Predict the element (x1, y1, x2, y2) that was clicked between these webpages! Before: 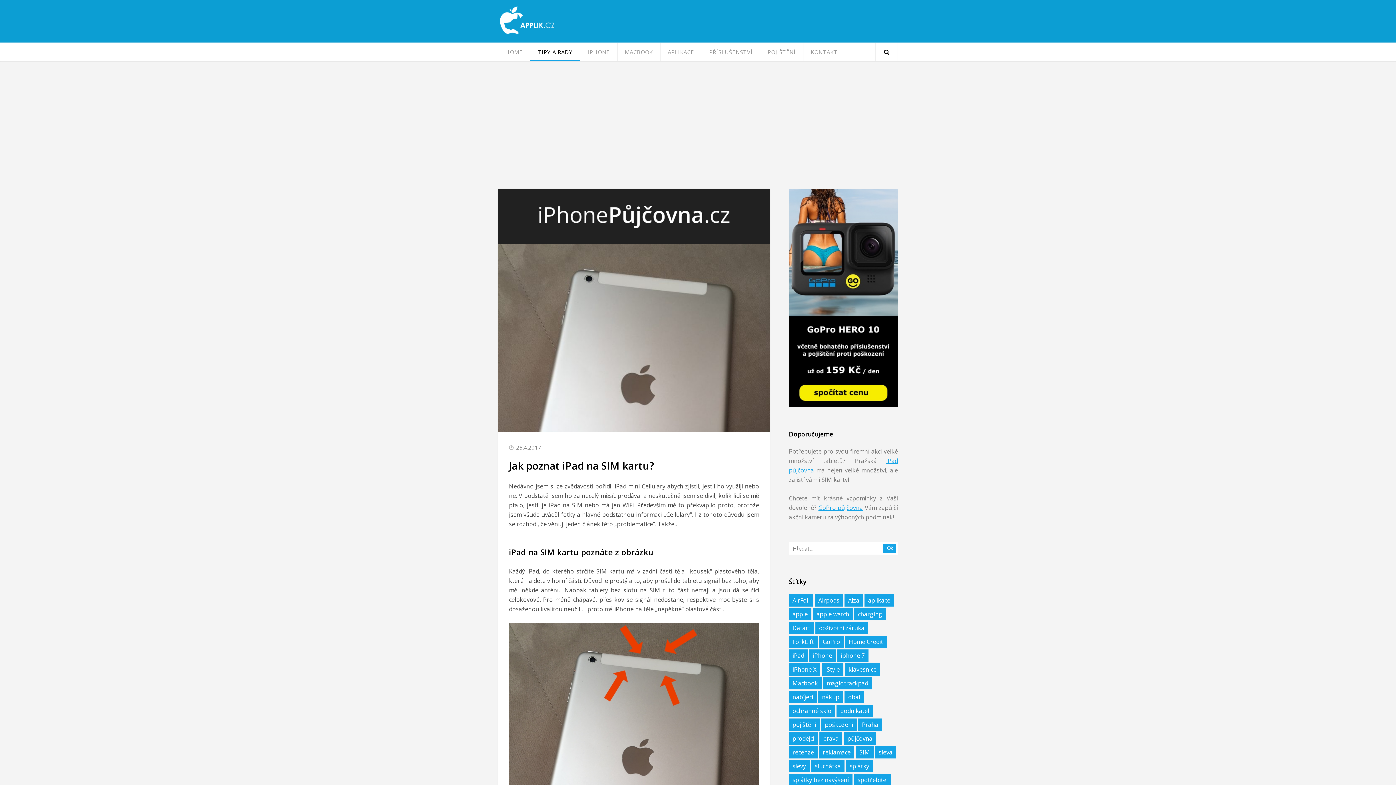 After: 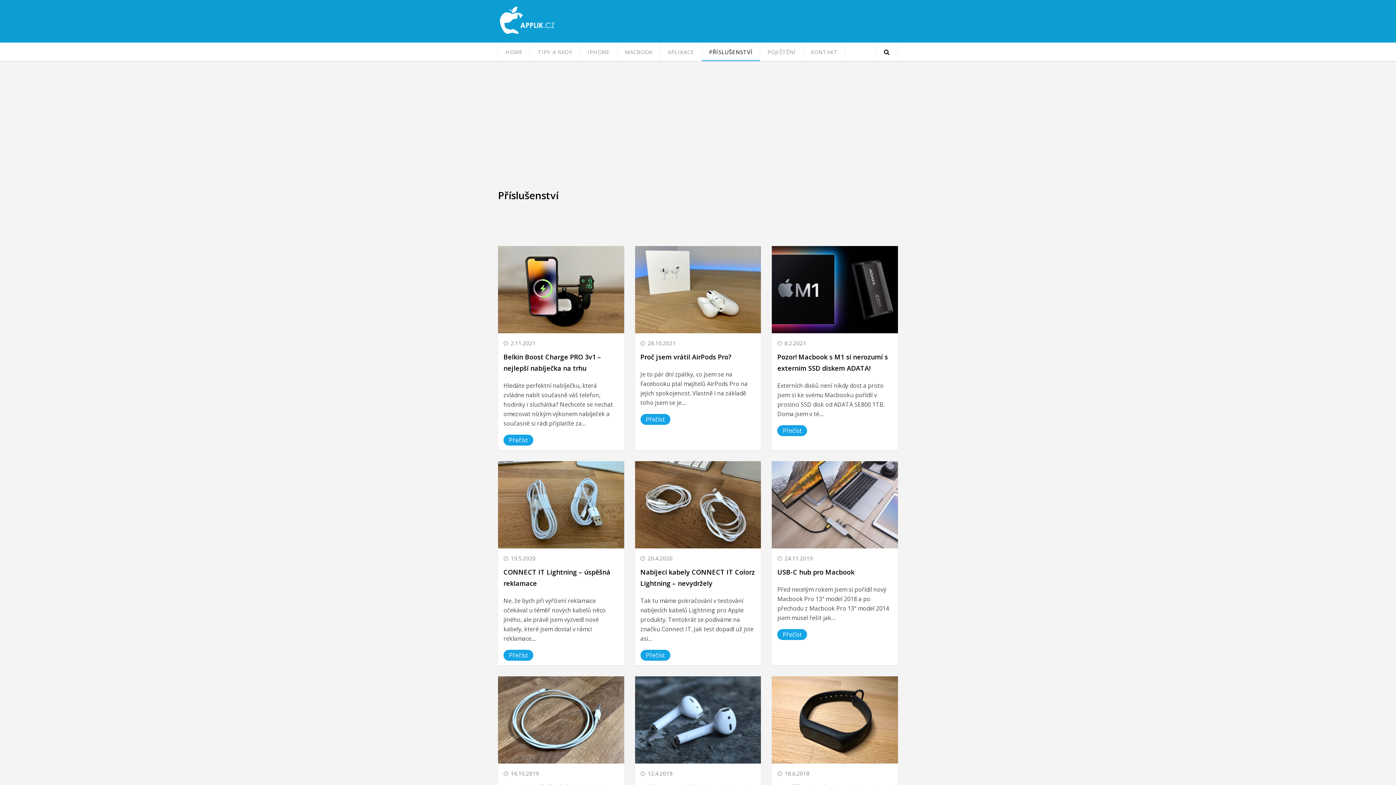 Action: label: PŘÍSLUŠENSTVÍ bbox: (702, 42, 760, 61)